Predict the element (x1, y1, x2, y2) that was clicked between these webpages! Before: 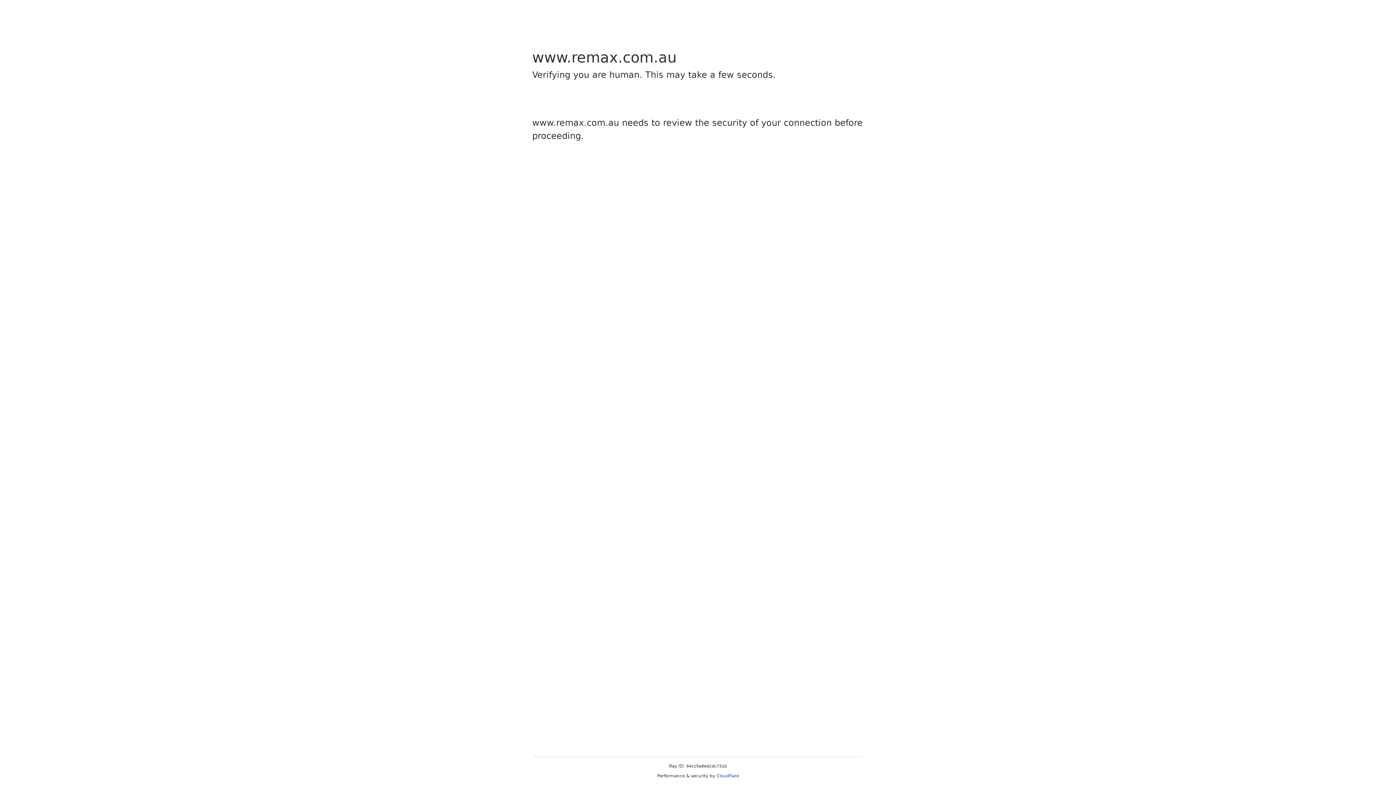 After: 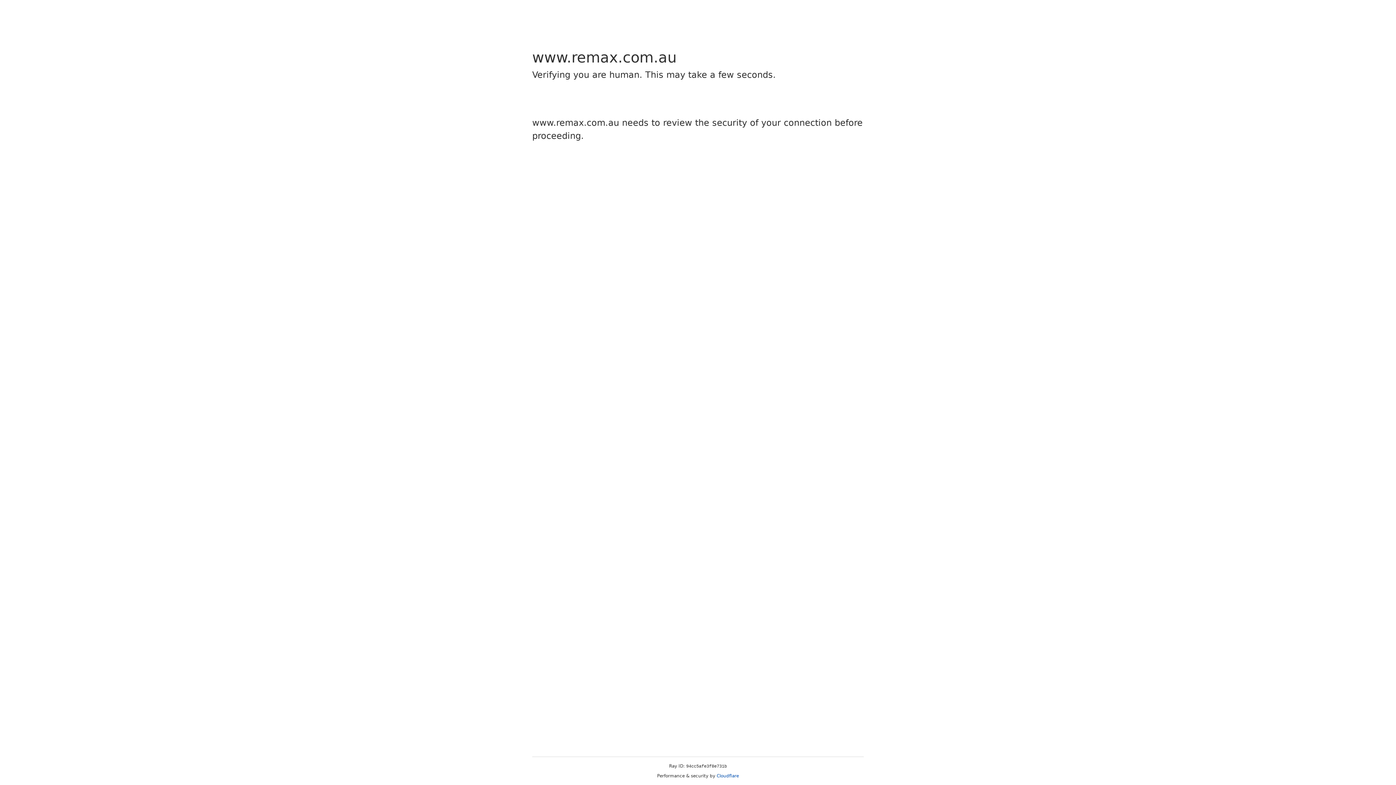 Action: bbox: (716, 773, 739, 778) label: Cloudflare